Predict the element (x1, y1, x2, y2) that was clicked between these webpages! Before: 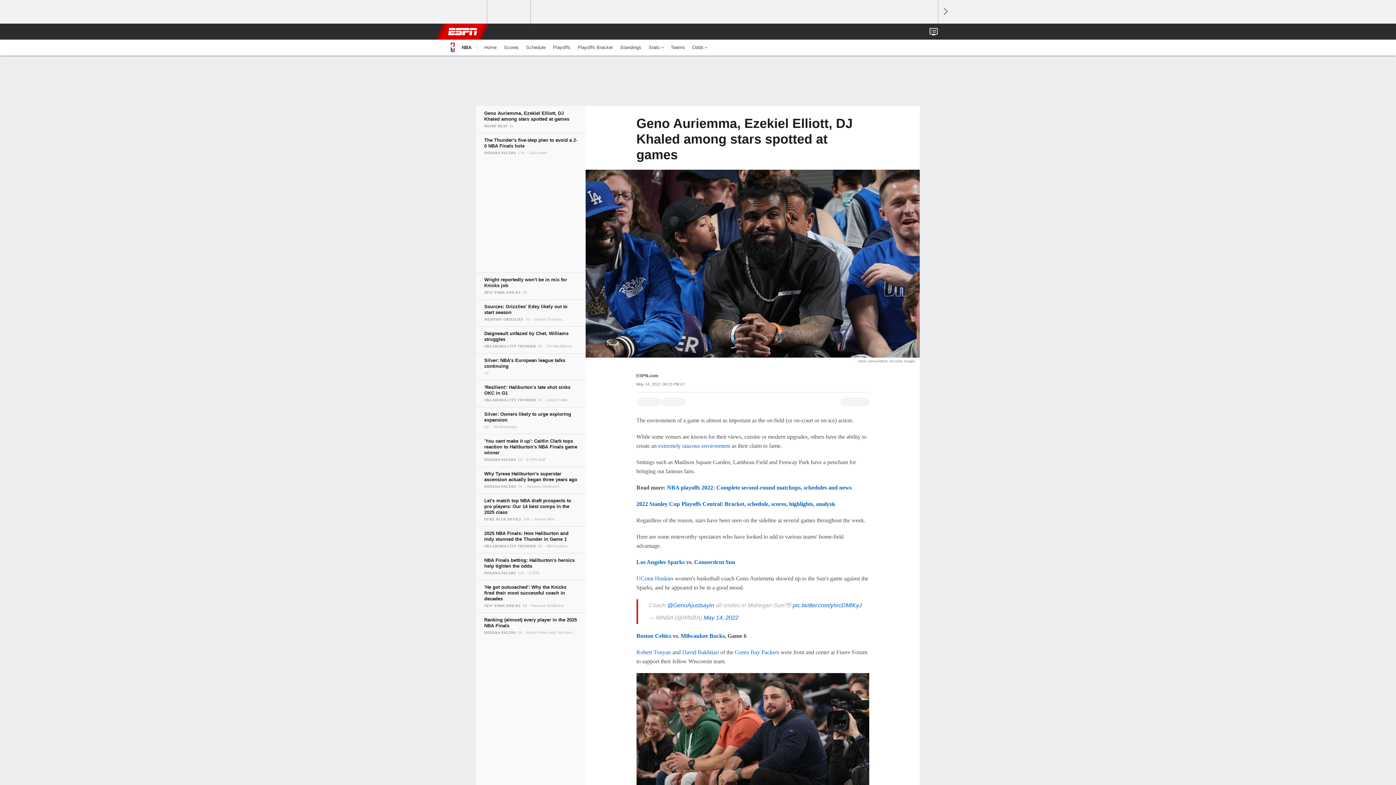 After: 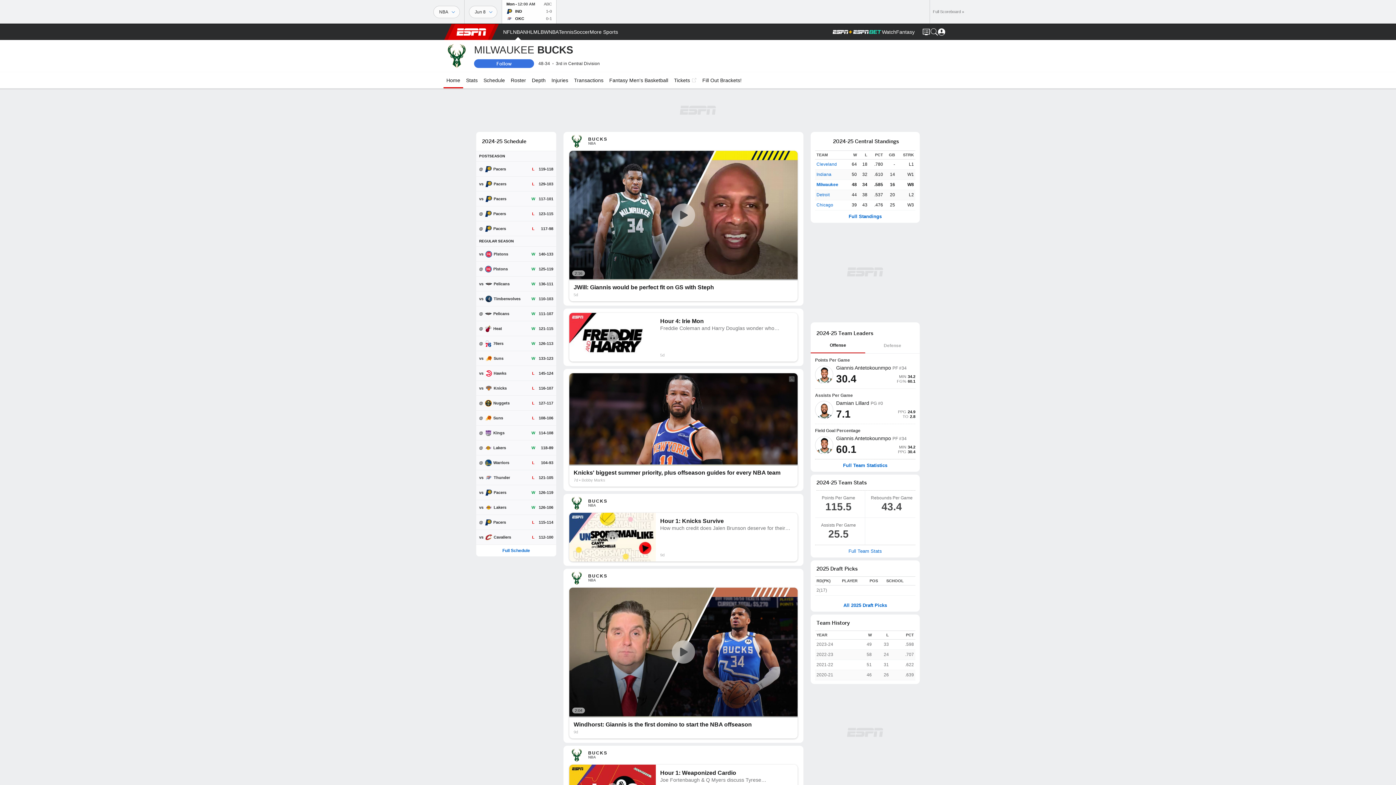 Action: label: Milwaukee Bucks bbox: (680, 633, 724, 639)